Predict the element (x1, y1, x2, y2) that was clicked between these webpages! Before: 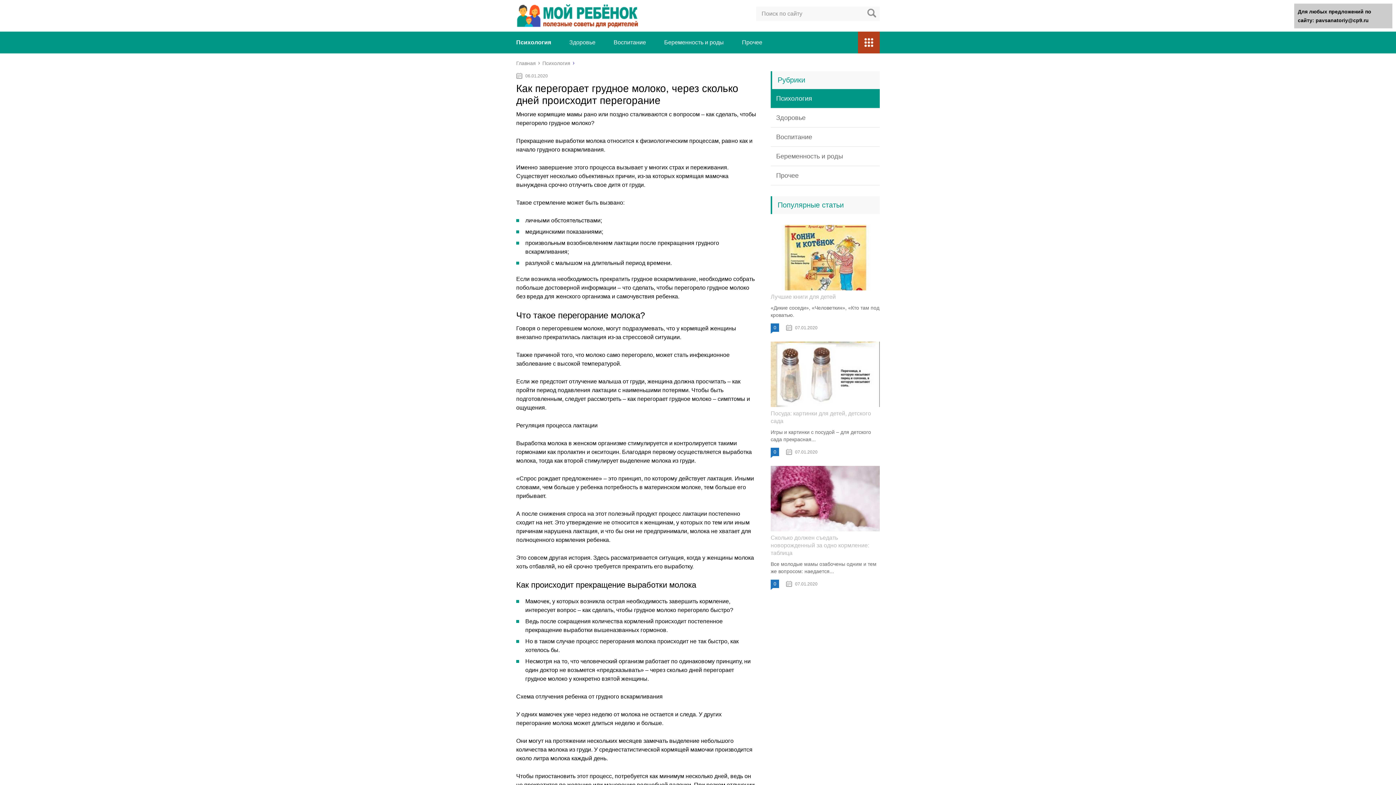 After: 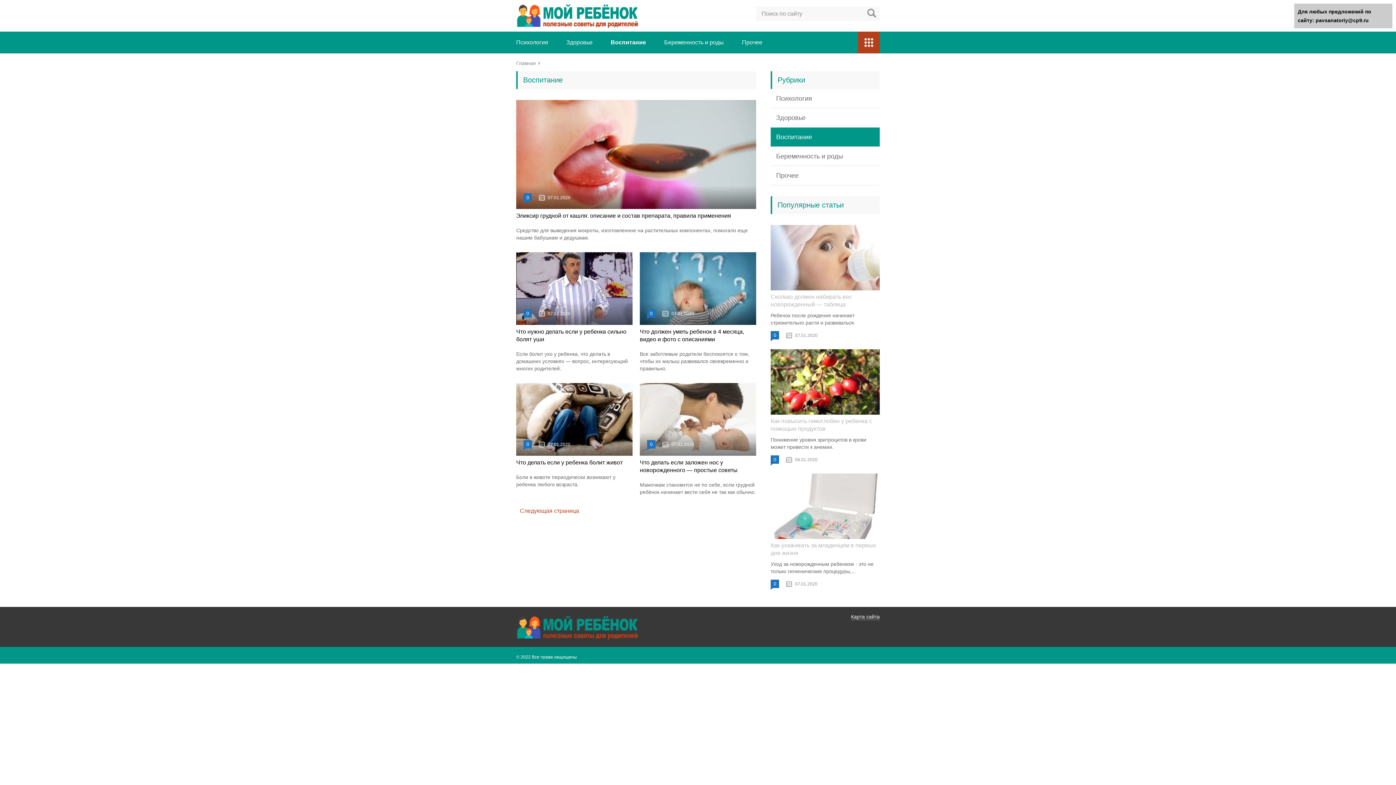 Action: label: Воспитание bbox: (613, 39, 646, 45)